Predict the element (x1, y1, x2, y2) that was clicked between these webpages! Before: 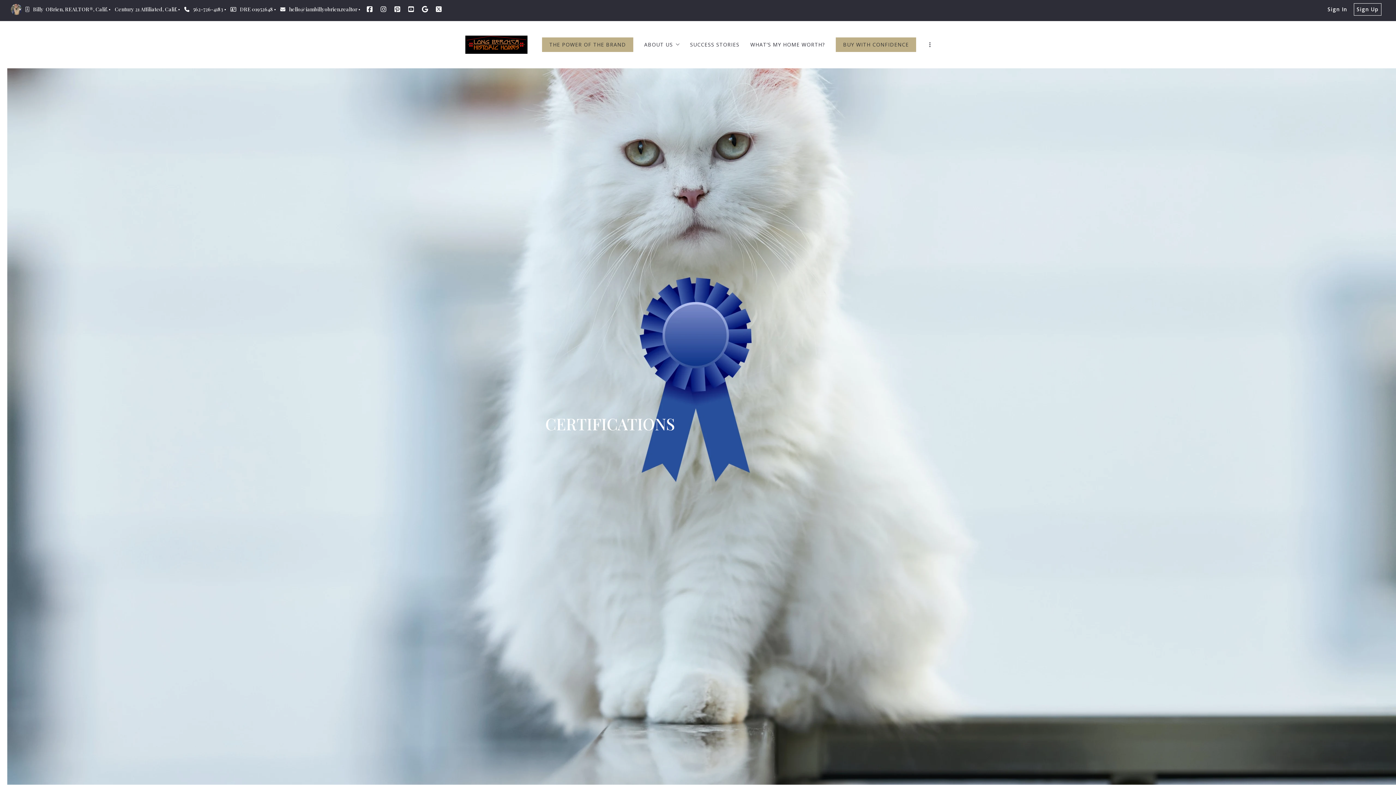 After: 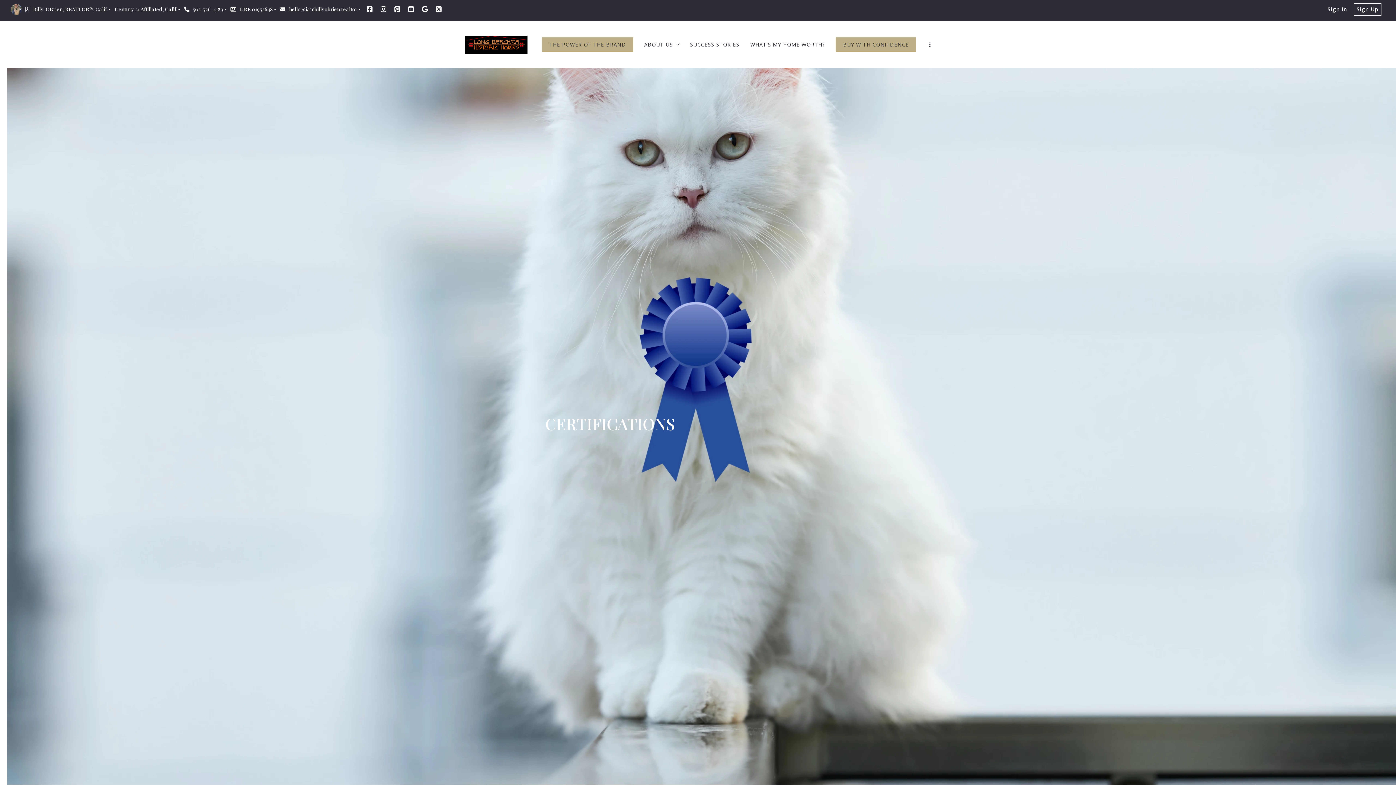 Action: bbox: (366, 6, 373, 12)